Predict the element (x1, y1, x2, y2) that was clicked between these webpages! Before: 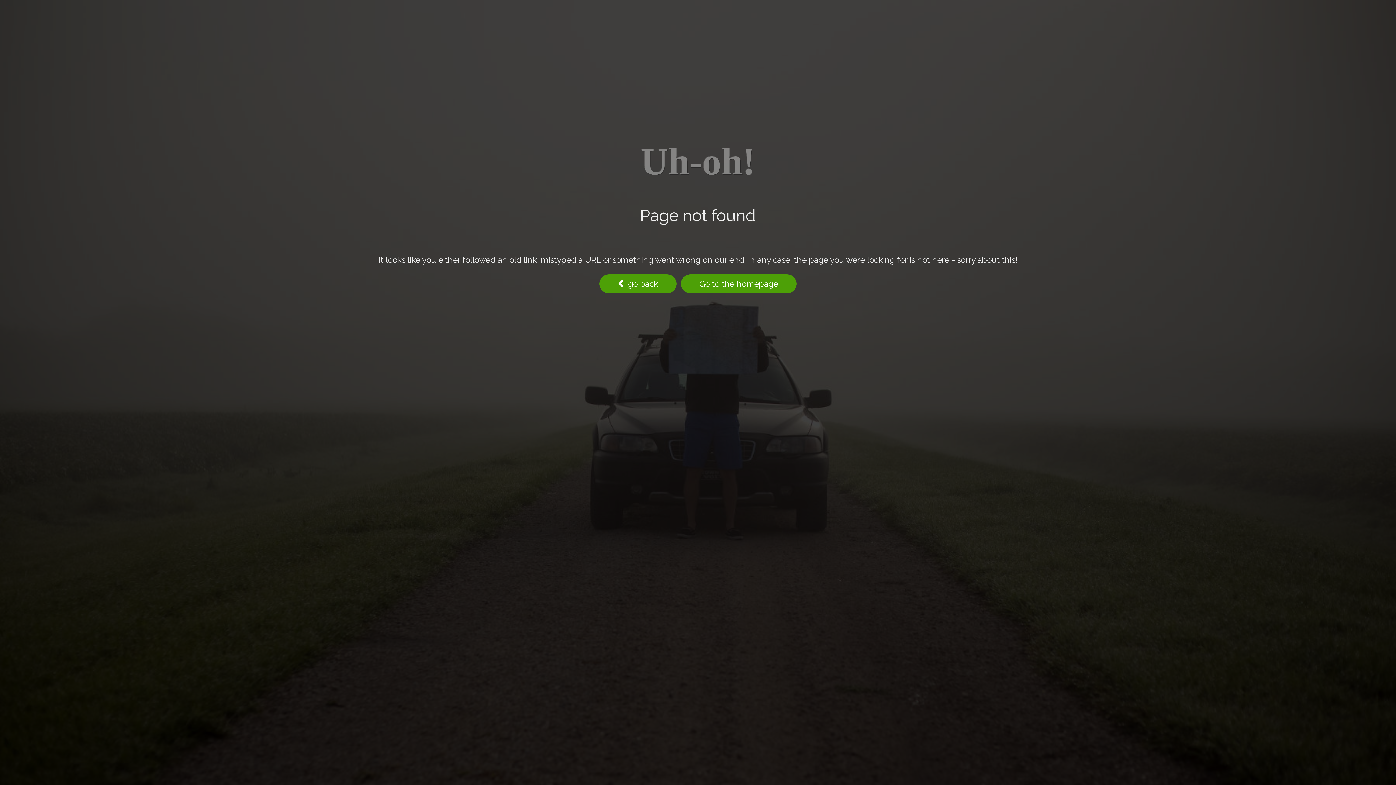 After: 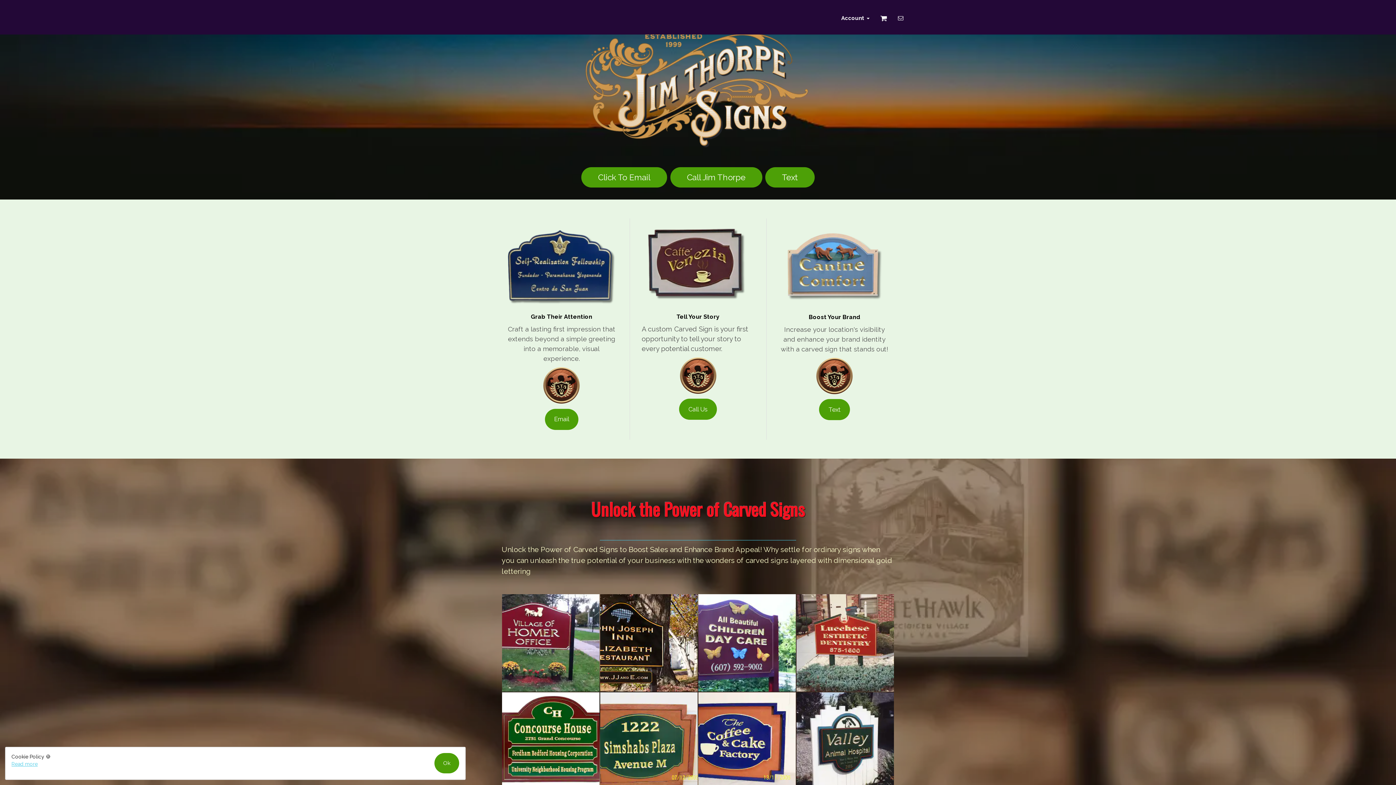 Action: bbox: (681, 274, 796, 293) label: Go to the homepage